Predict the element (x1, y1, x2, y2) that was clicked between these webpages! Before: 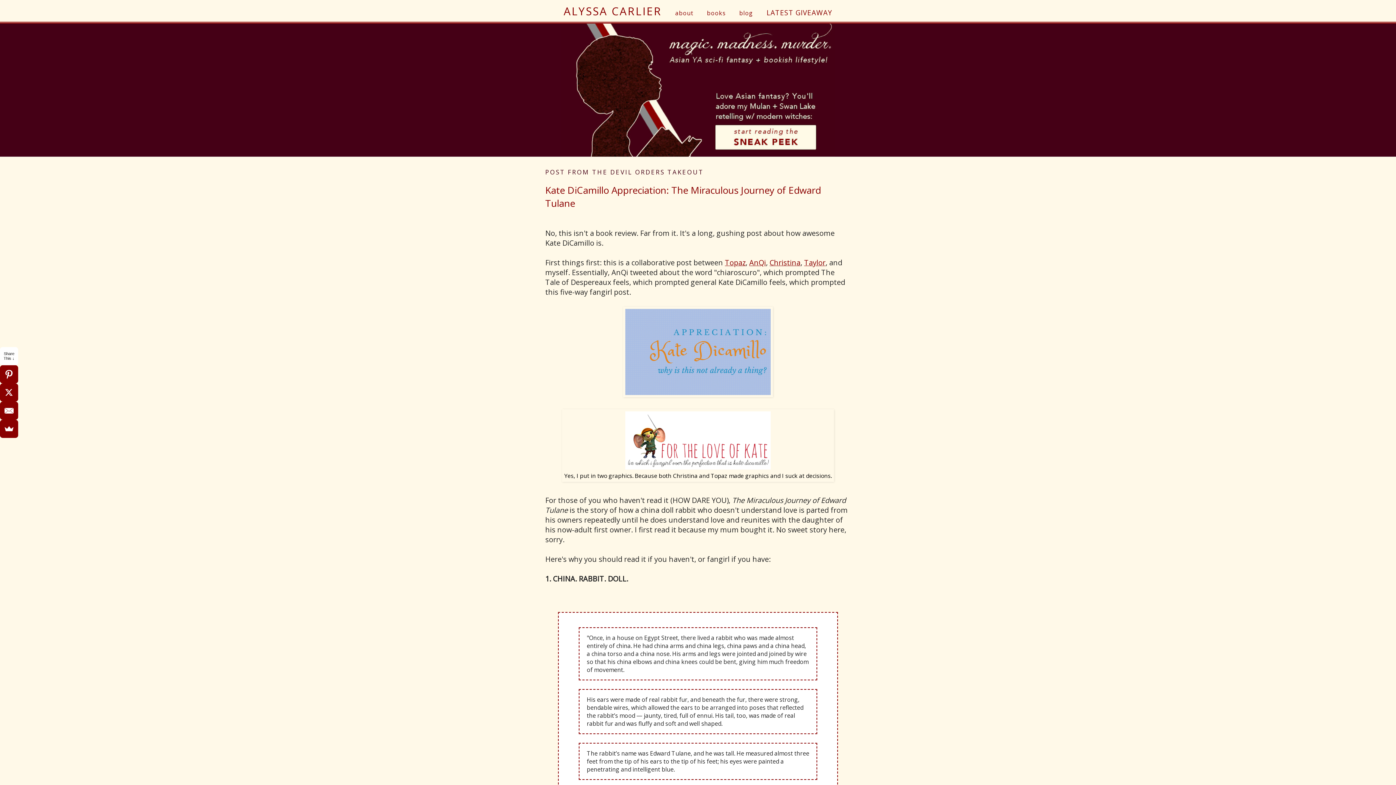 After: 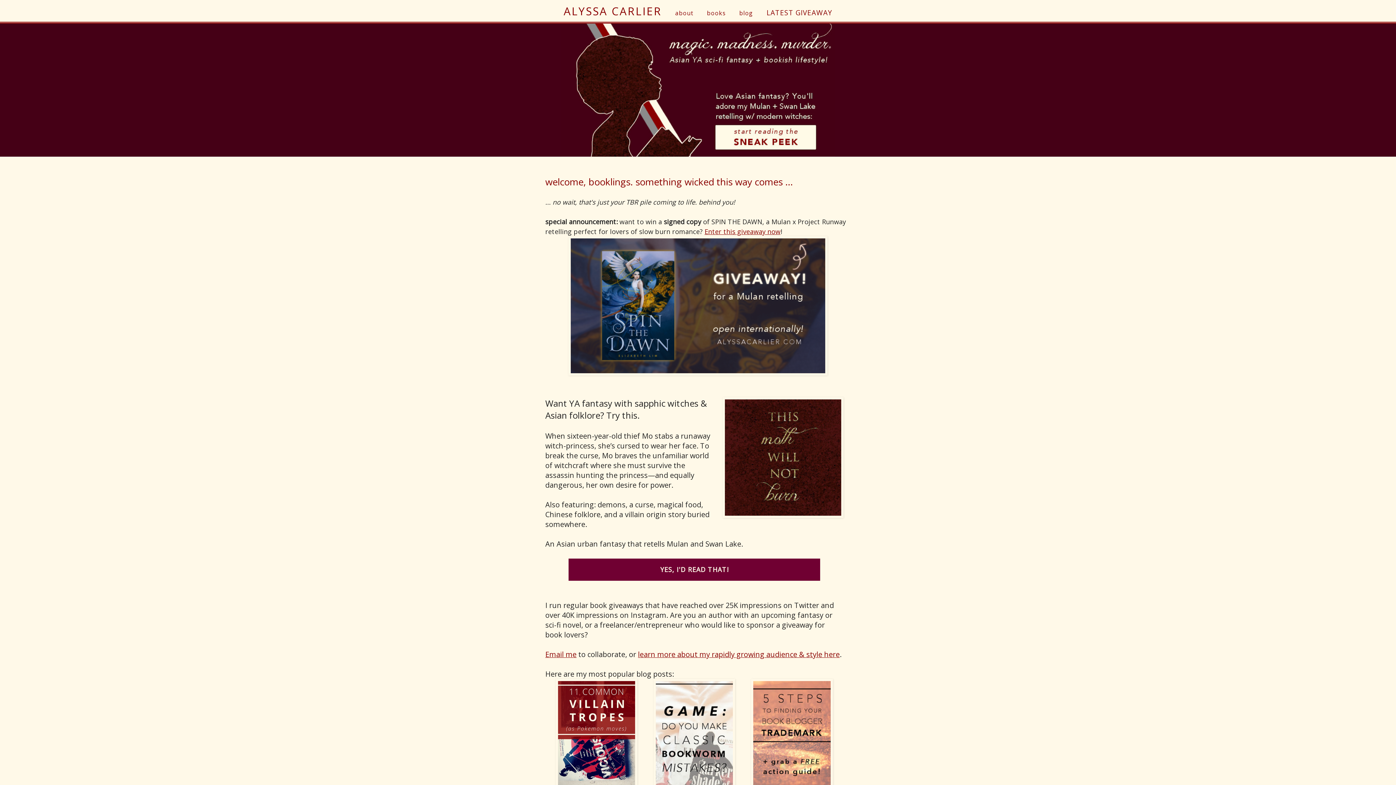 Action: bbox: (558, 0, 667, 21) label: ALYSSA CARLIER